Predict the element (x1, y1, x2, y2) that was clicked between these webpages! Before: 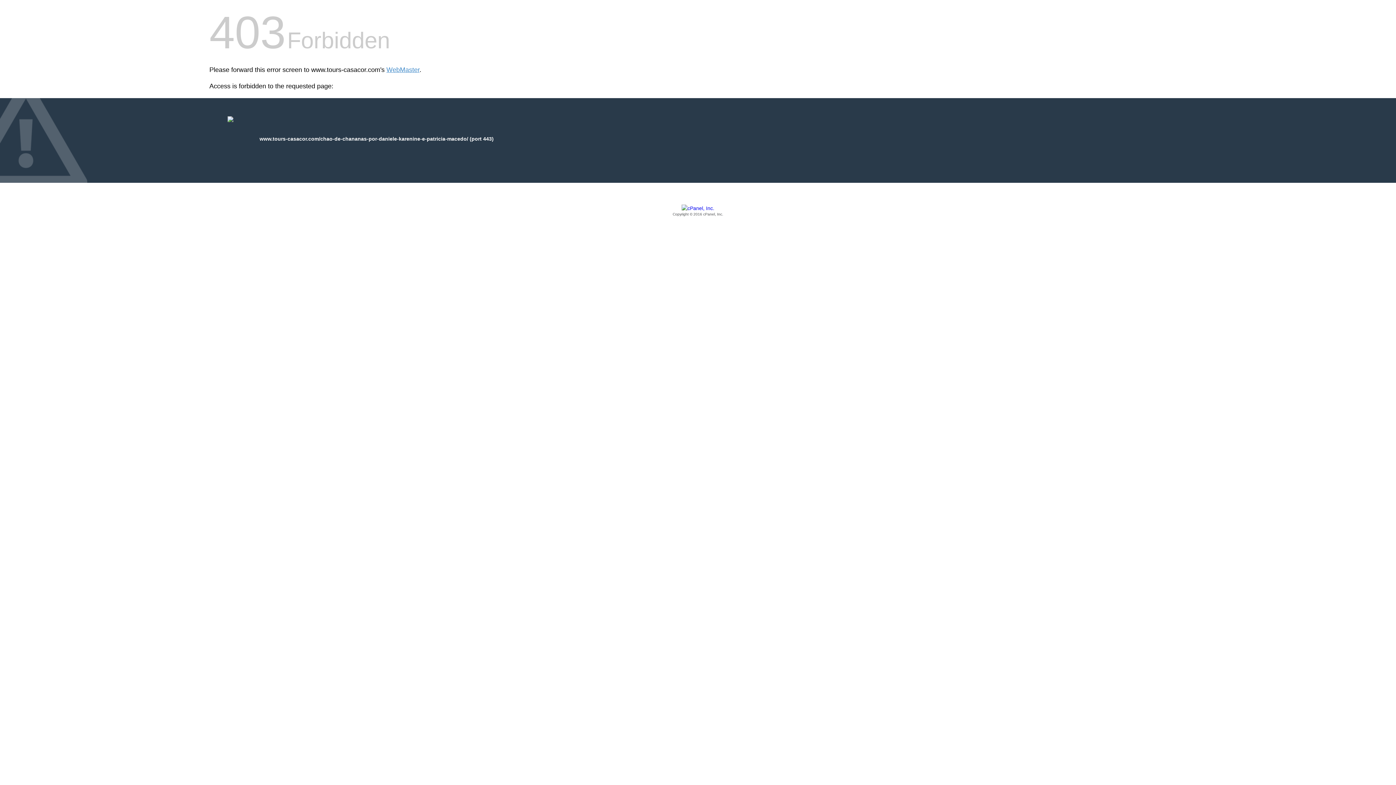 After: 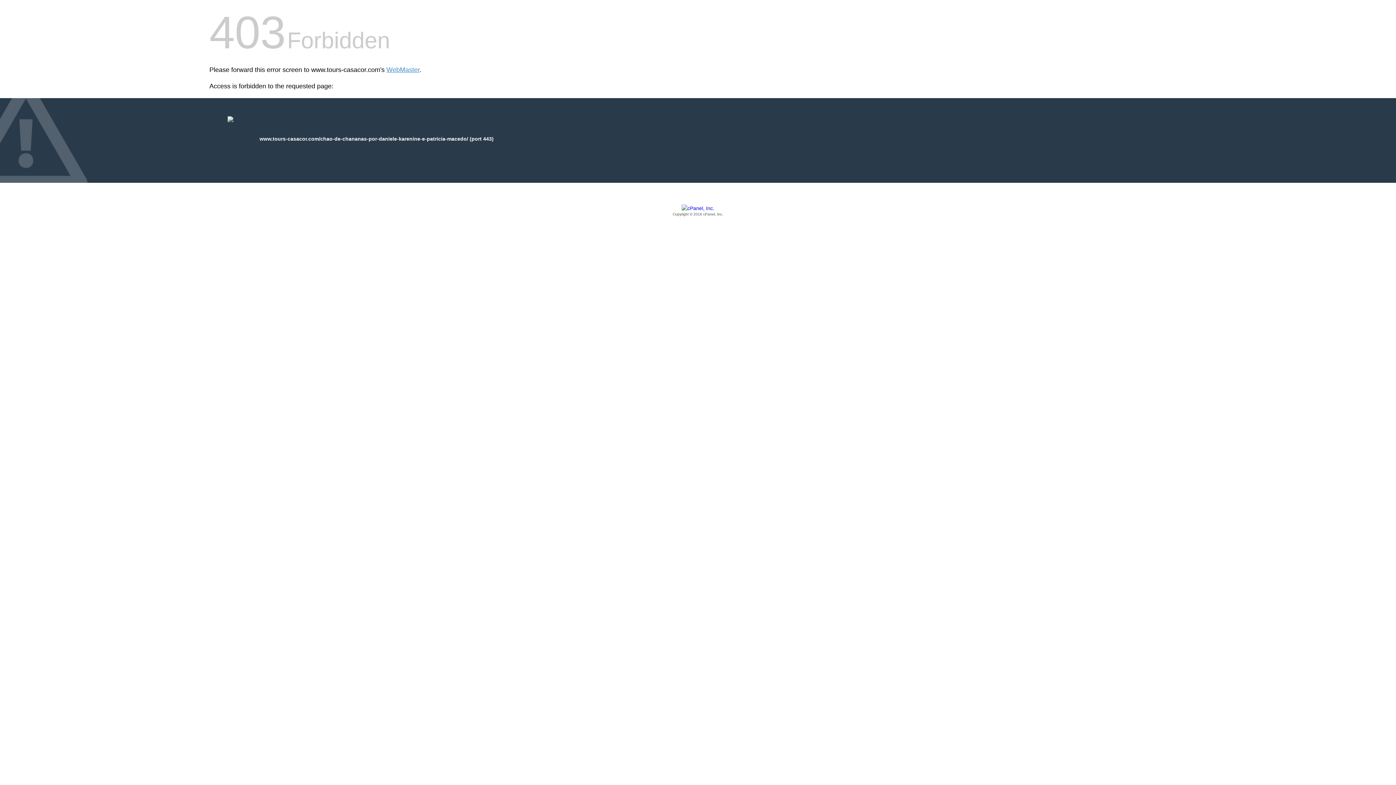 Action: bbox: (209, 205, 1186, 217) label: Copyright © 2016 cPanel, Inc.